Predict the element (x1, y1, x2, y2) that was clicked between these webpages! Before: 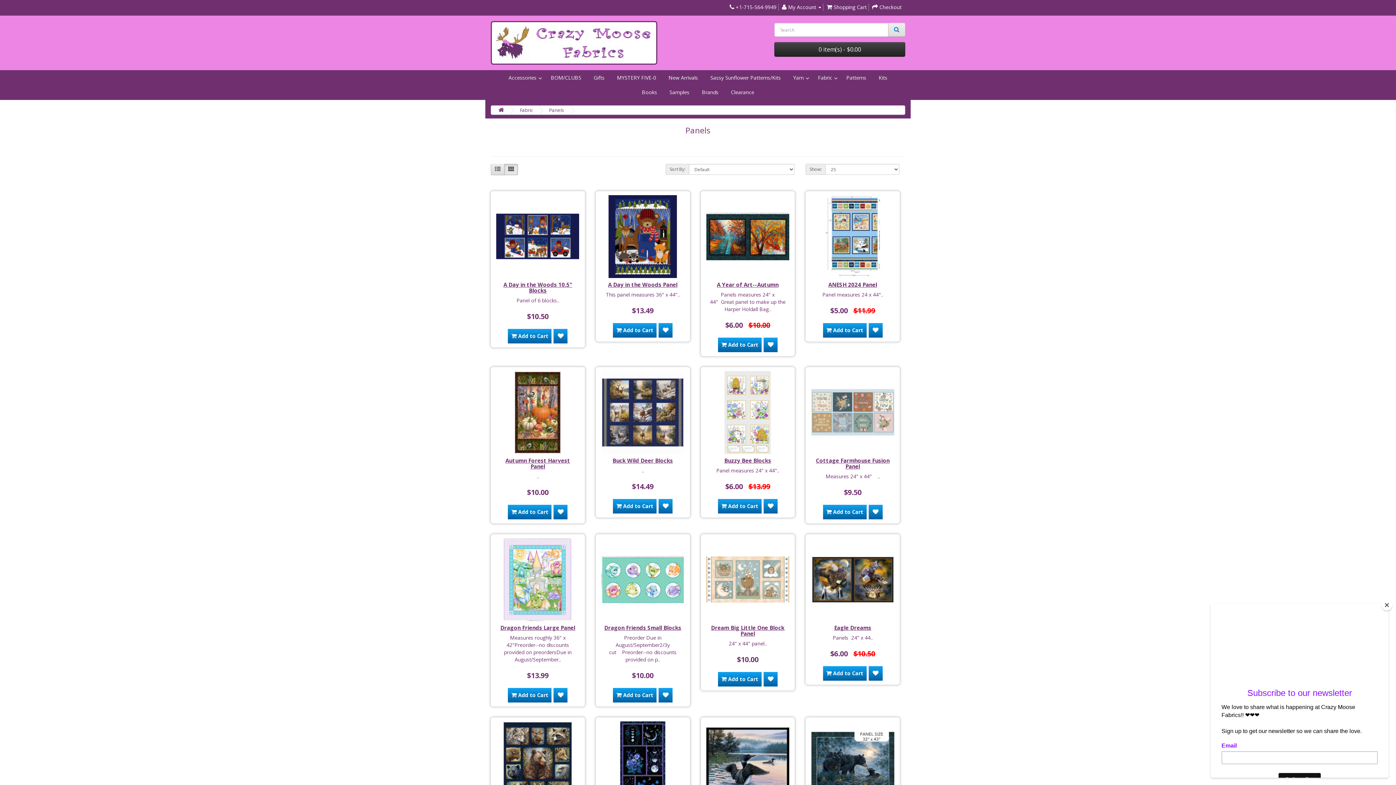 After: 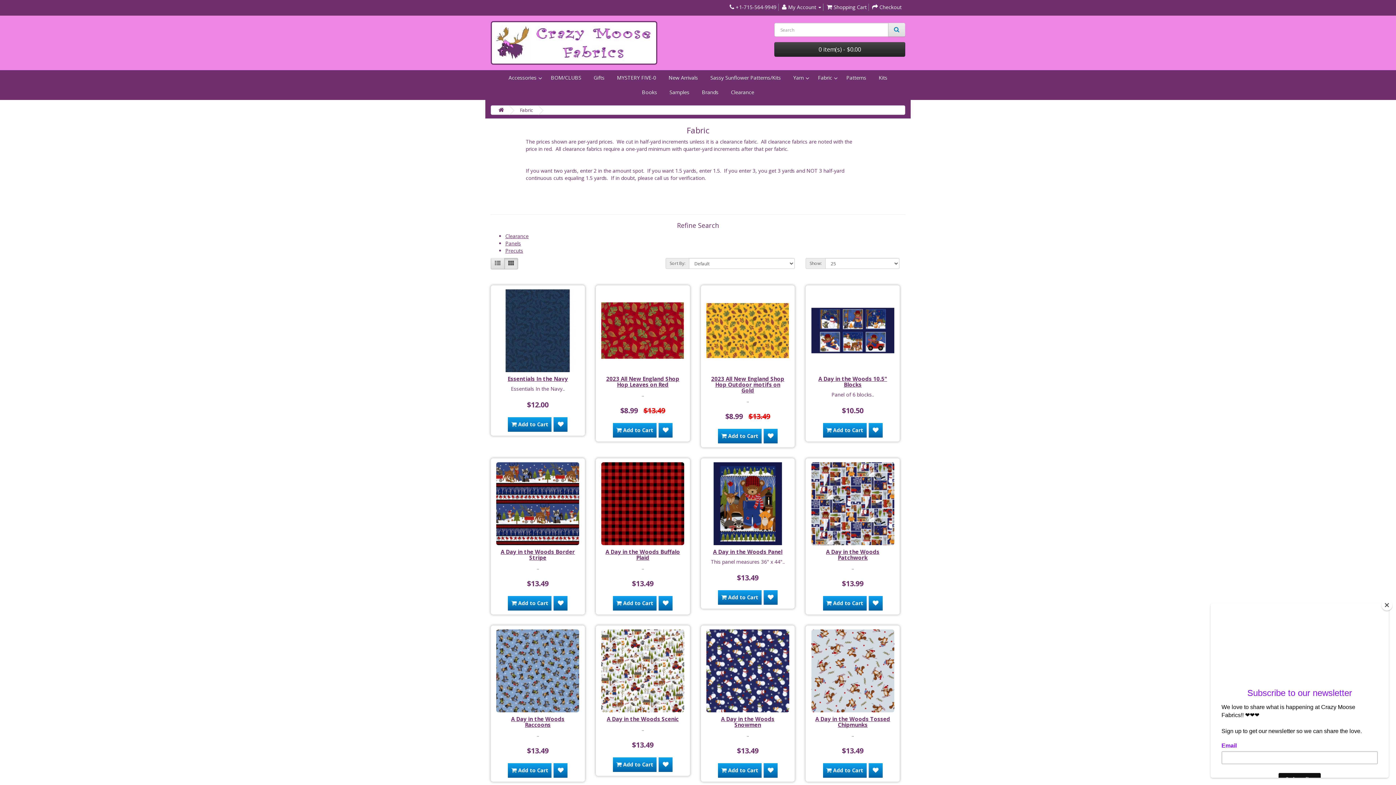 Action: label: Fabric bbox: (812, 70, 839, 85)